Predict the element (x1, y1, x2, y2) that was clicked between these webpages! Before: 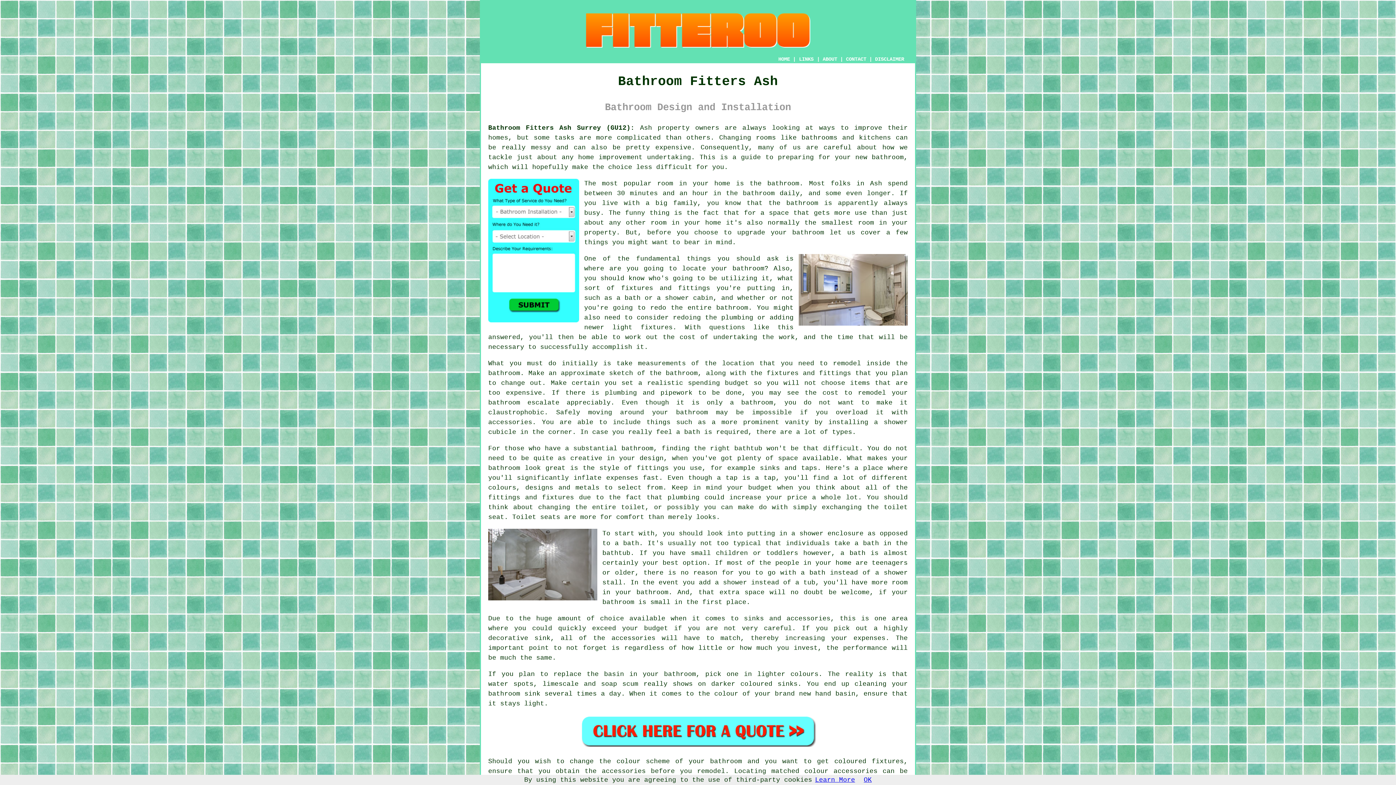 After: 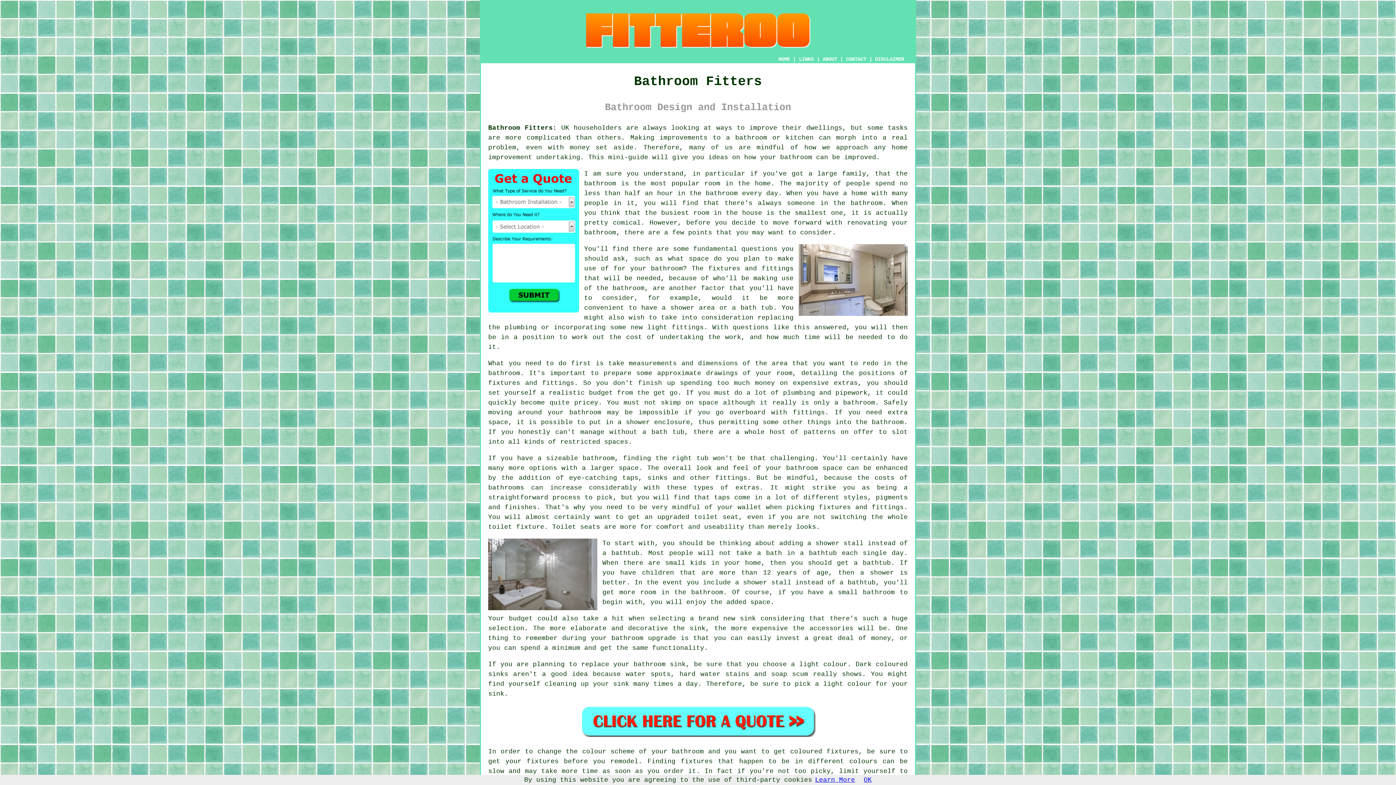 Action: bbox: (488, 124, 634, 131) label: Bathroom Fitters Ash Surrey (GU12):